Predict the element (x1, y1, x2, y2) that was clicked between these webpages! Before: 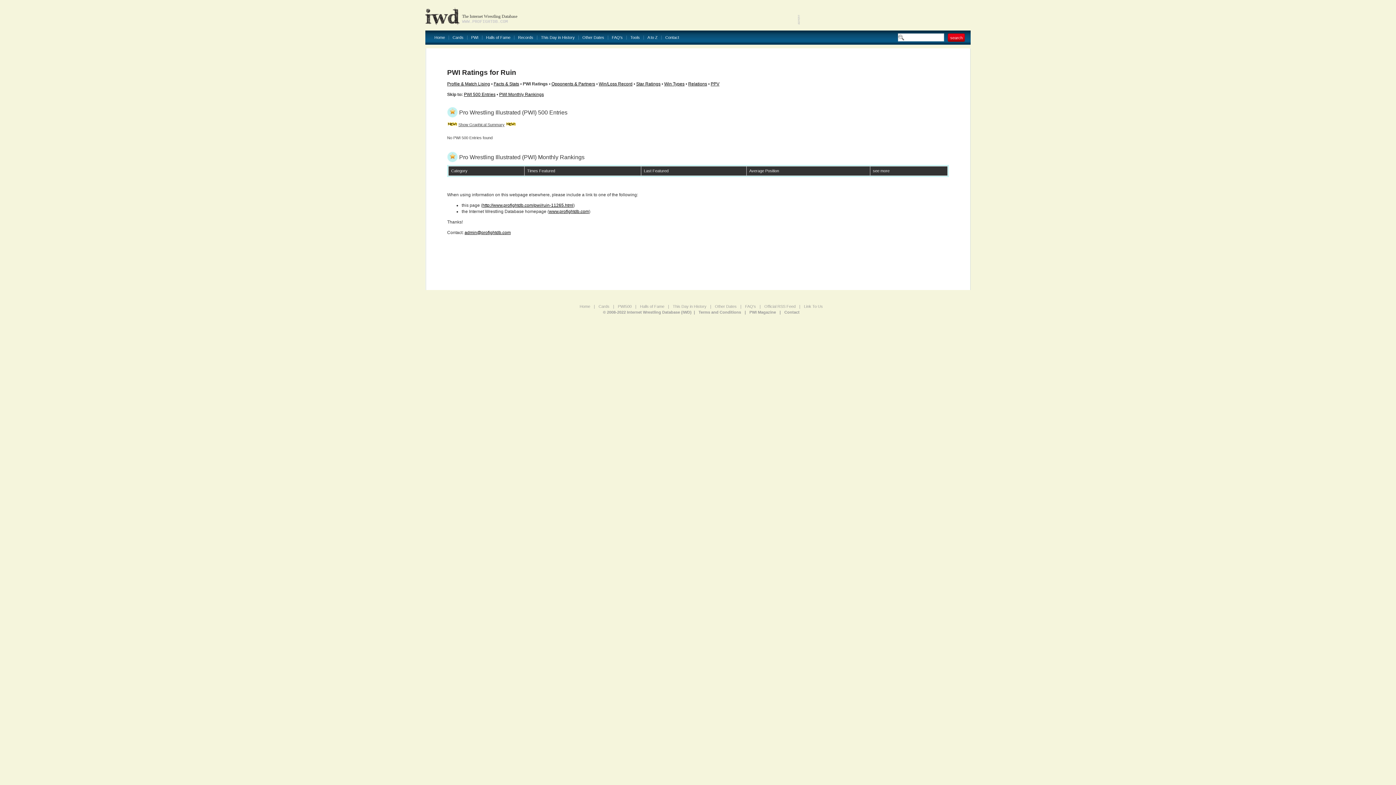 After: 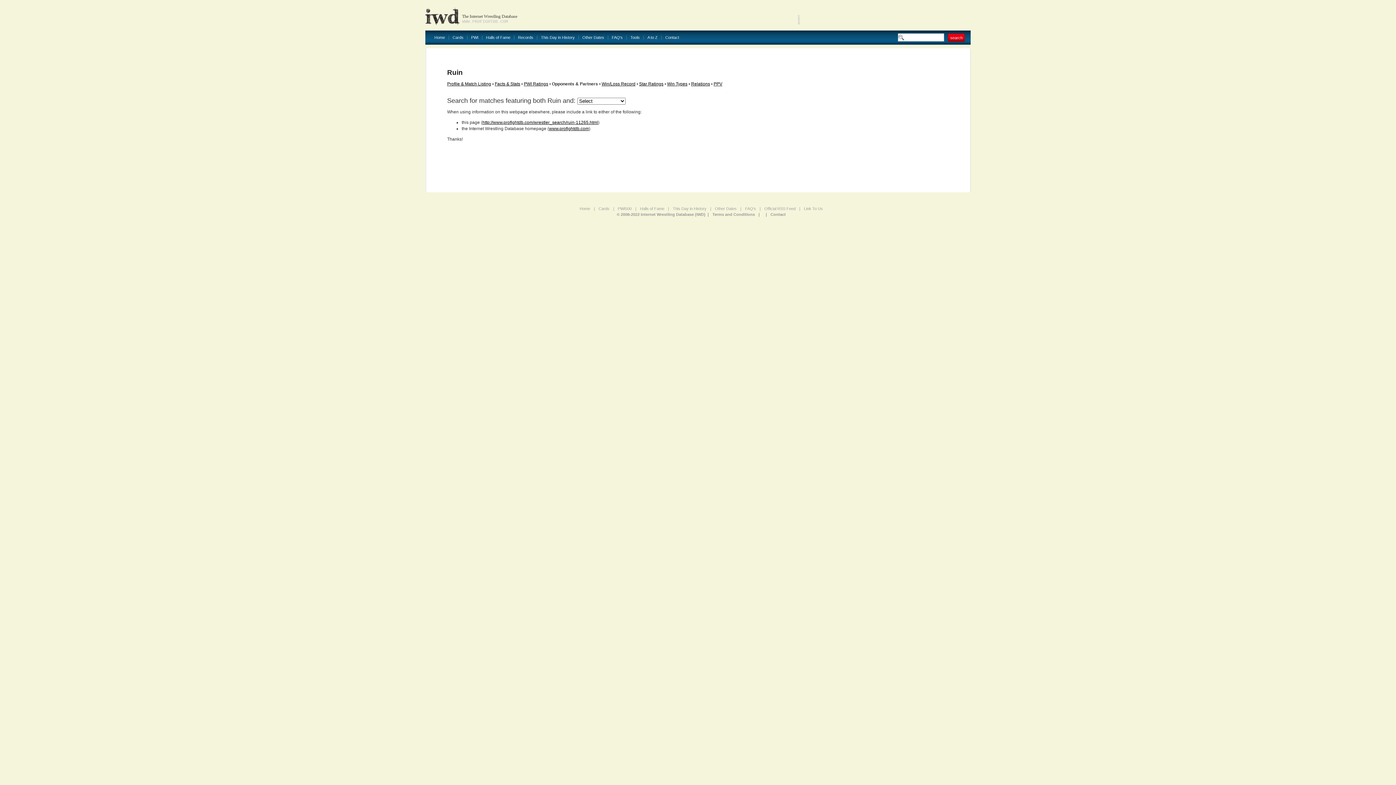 Action: bbox: (551, 81, 595, 86) label: Opponents & Partners